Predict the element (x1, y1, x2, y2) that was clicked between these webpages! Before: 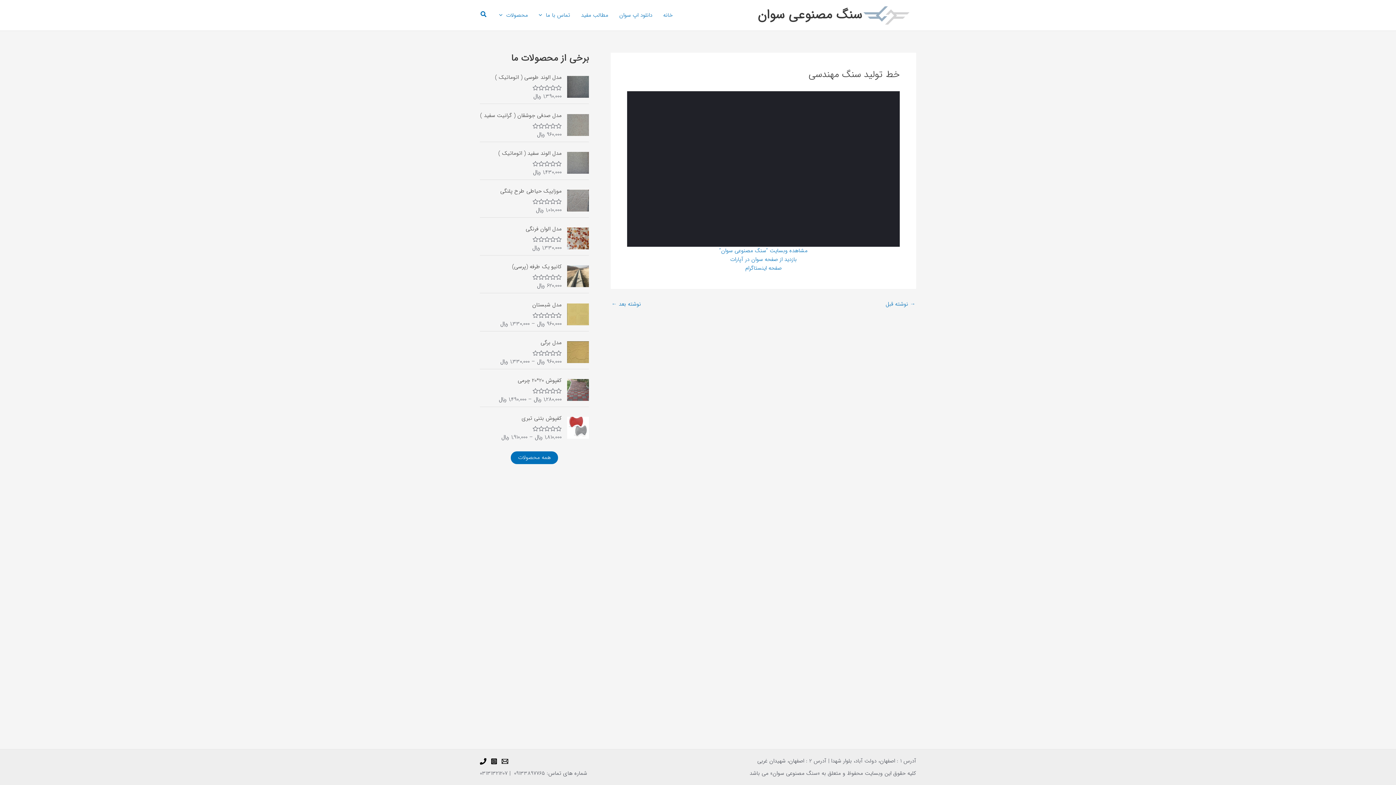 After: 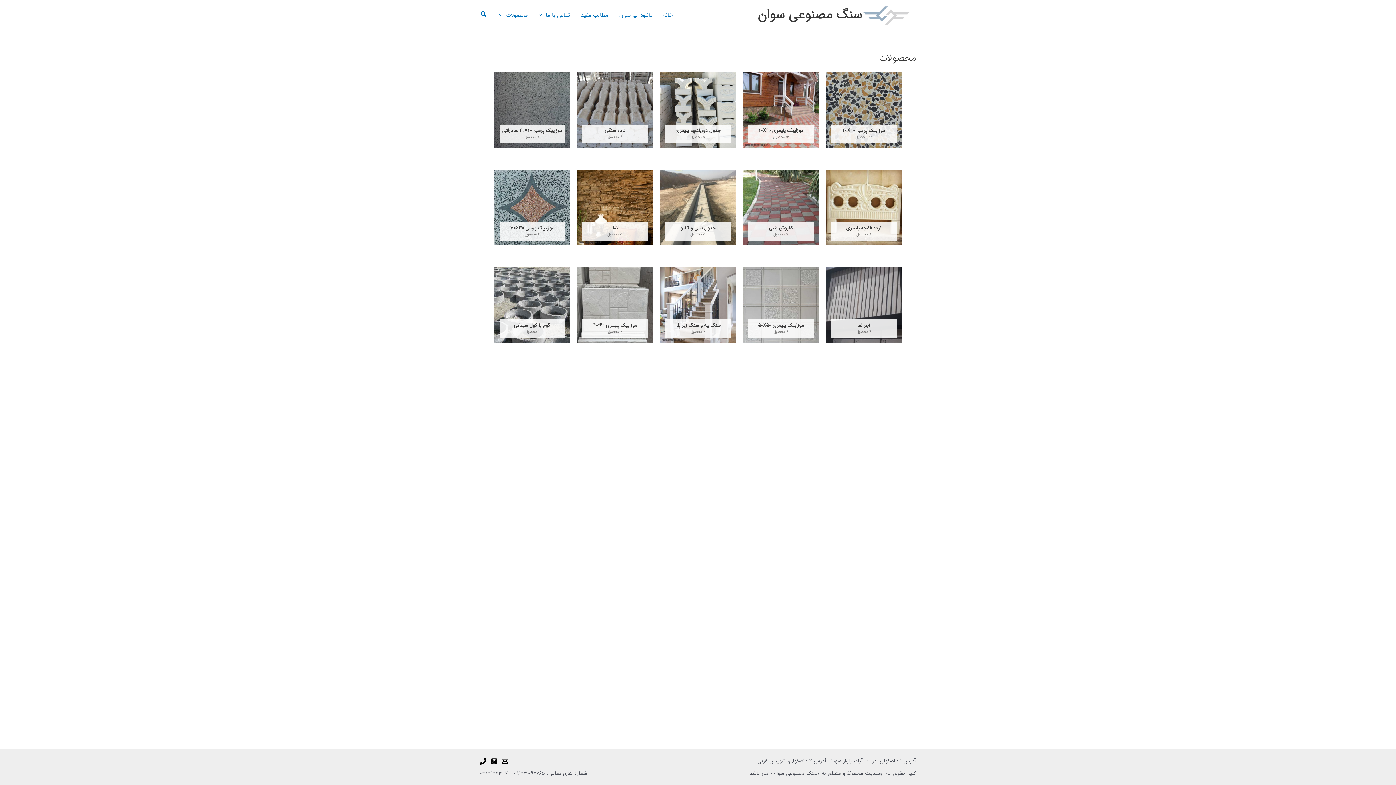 Action: bbox: (493, 0, 533, 29) label: محصولات